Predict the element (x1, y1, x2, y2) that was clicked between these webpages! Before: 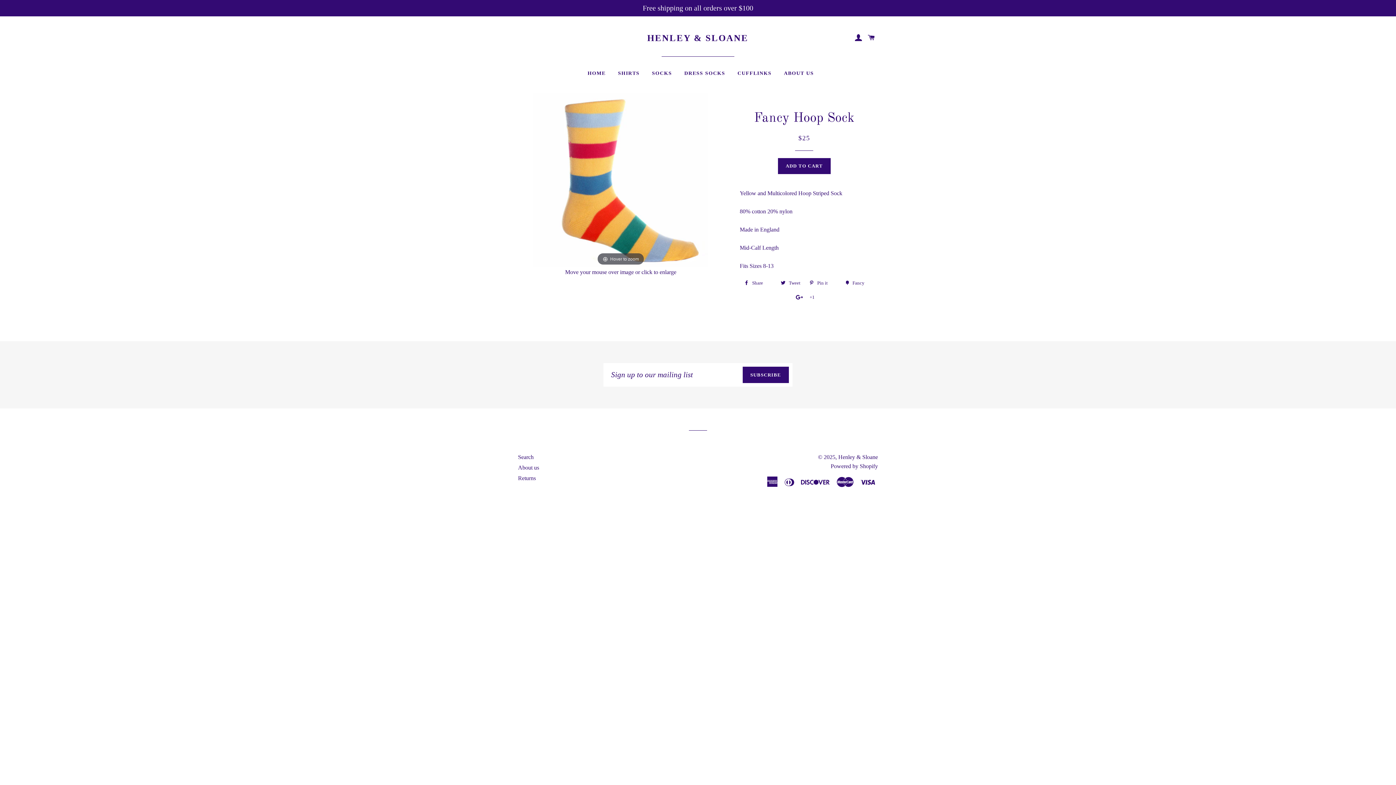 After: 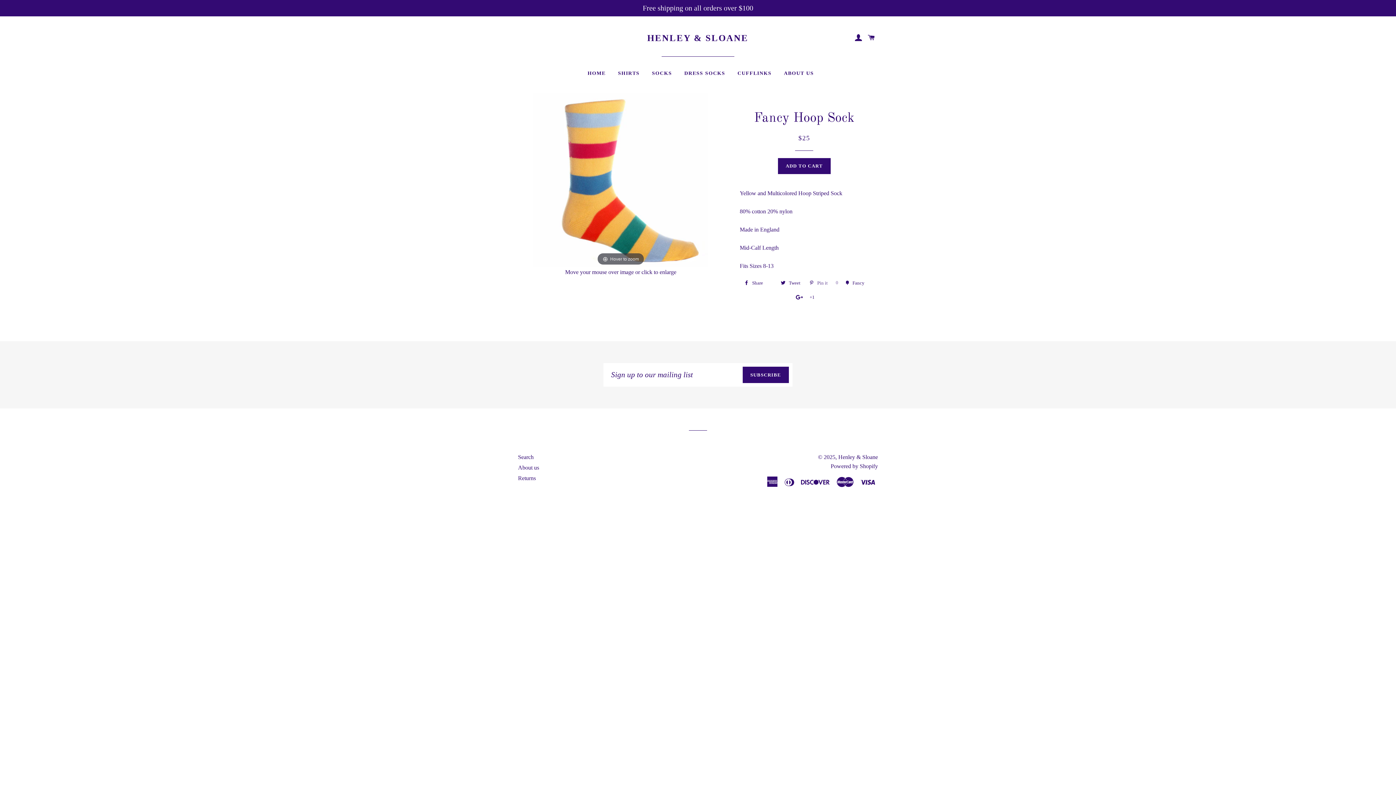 Action: label:  Pin it 0 bbox: (805, 277, 840, 288)